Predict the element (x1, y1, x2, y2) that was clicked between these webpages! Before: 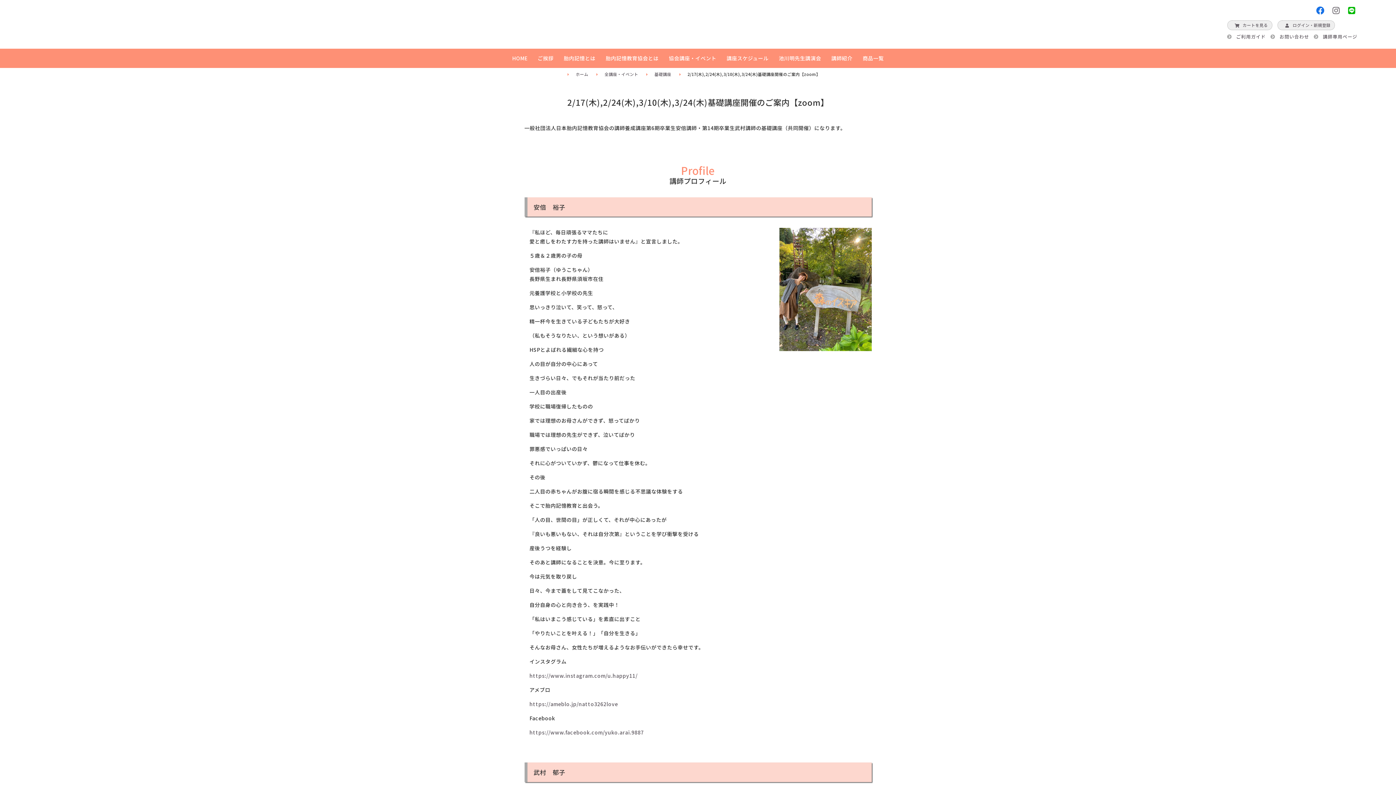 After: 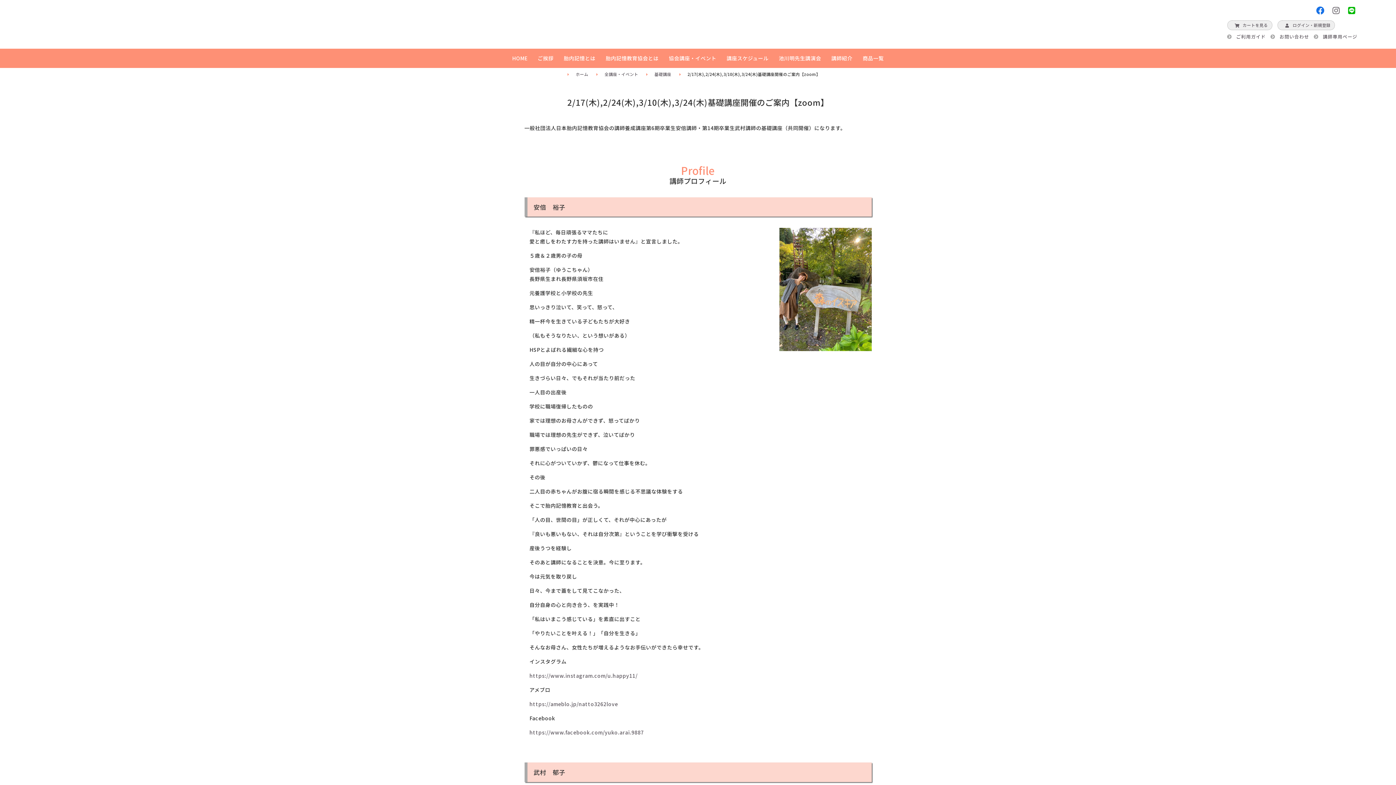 Action: bbox: (1348, 3, 1355, 15)